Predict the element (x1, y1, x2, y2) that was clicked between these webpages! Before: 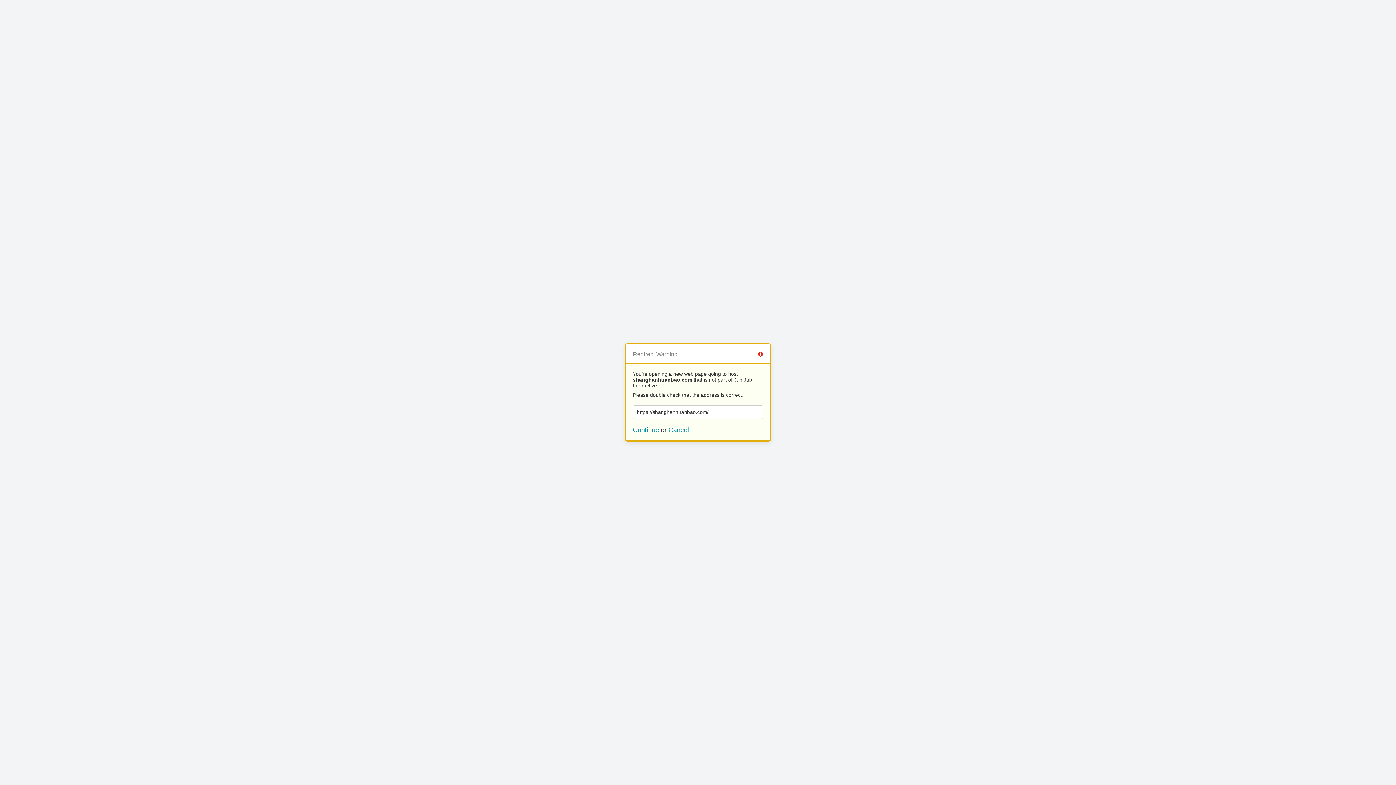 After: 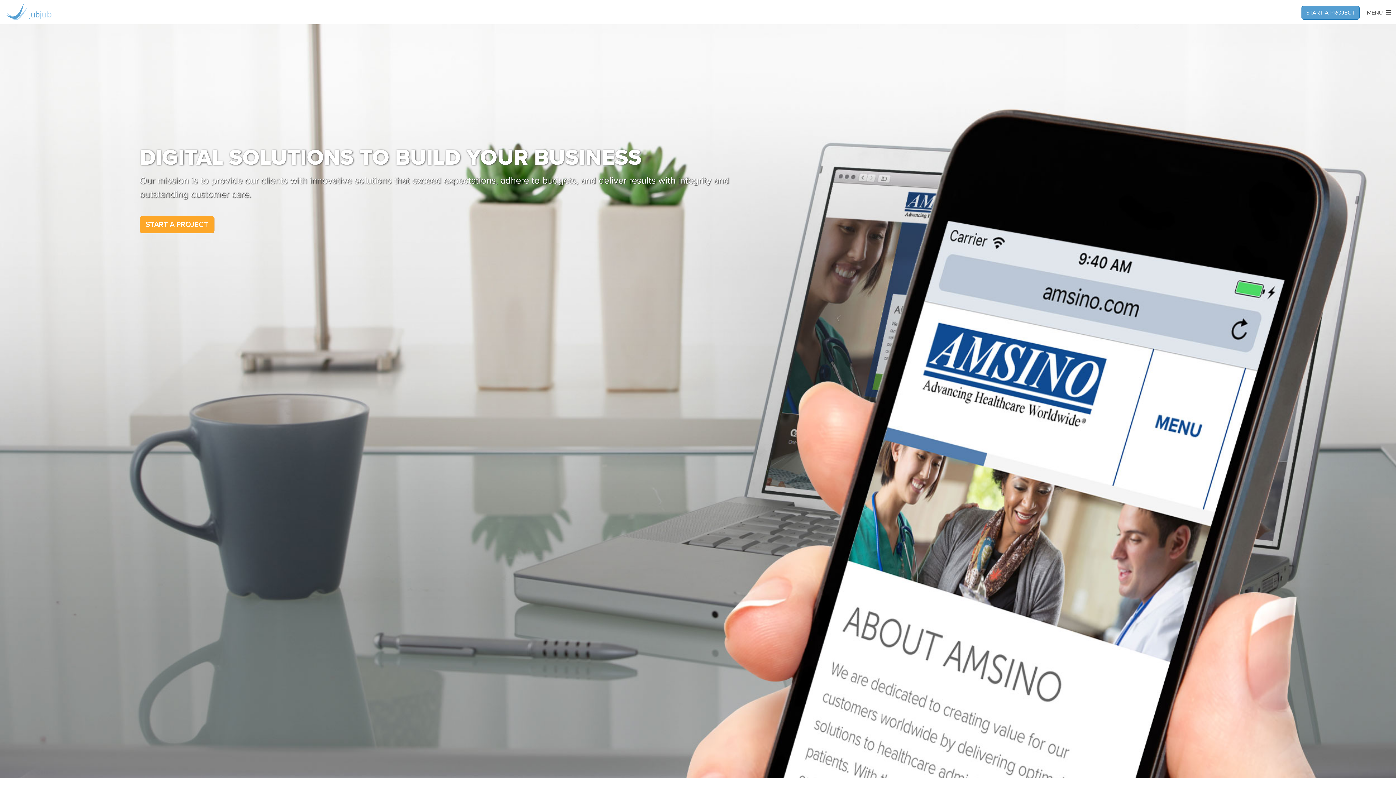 Action: label: Cancel bbox: (668, 426, 689, 433)